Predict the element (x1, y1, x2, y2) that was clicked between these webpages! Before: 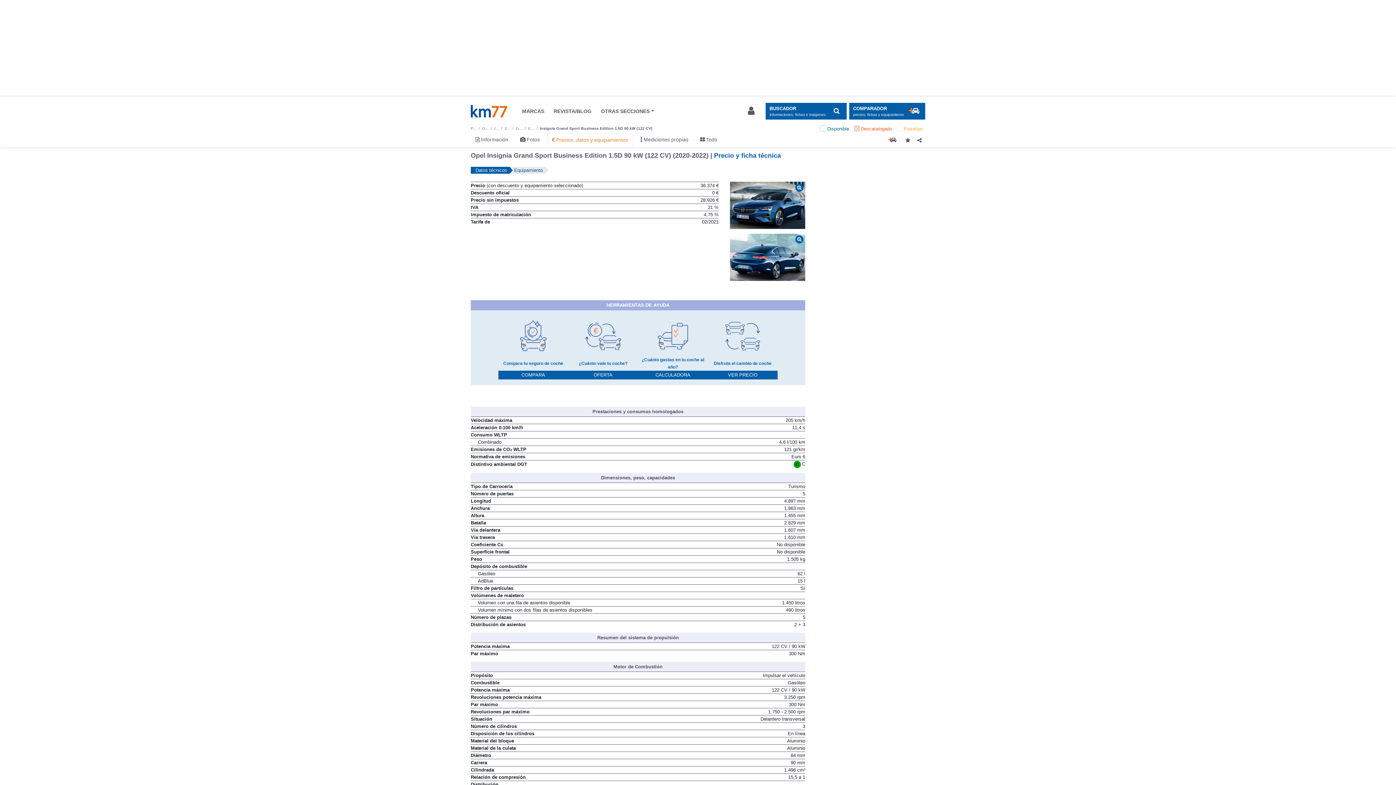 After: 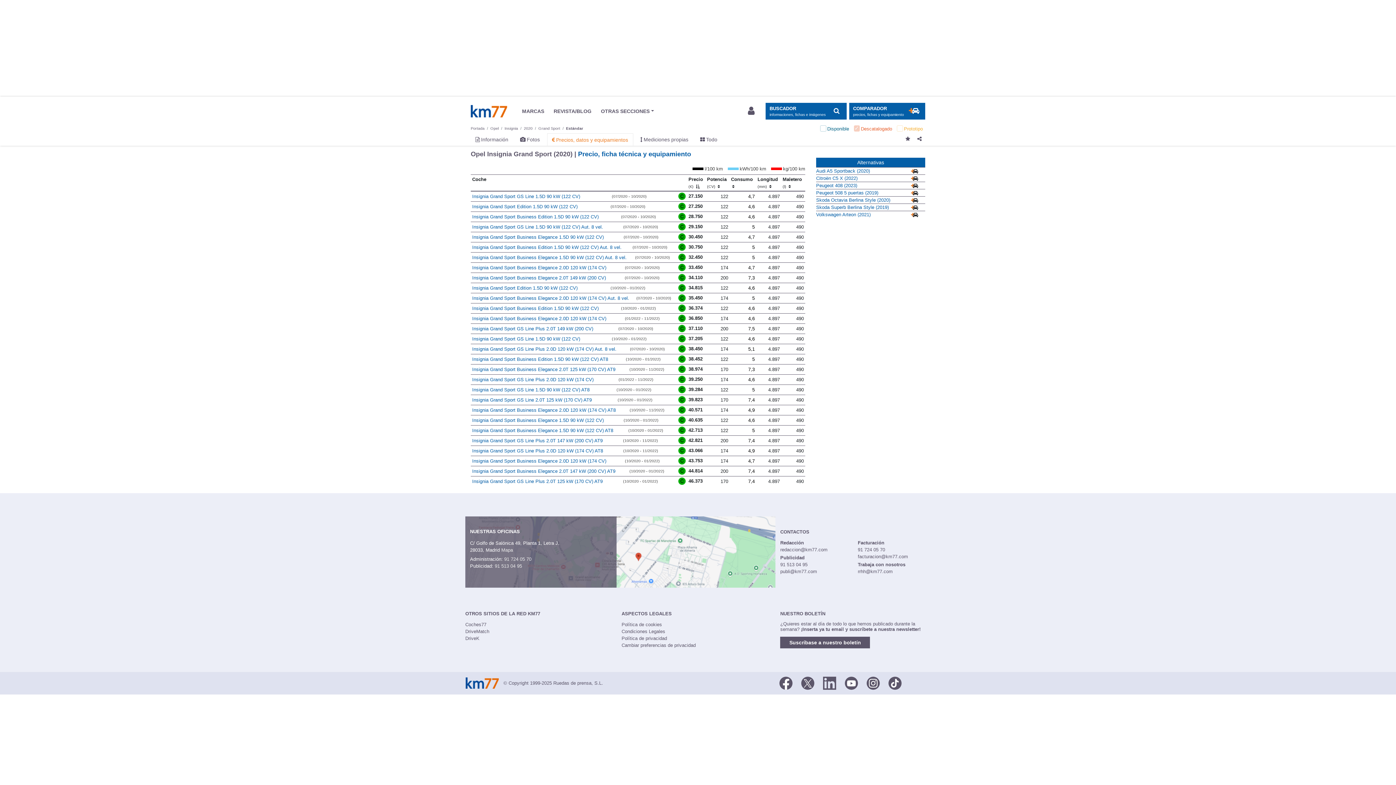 Action: bbox: (528, 126, 534, 130) label: E...